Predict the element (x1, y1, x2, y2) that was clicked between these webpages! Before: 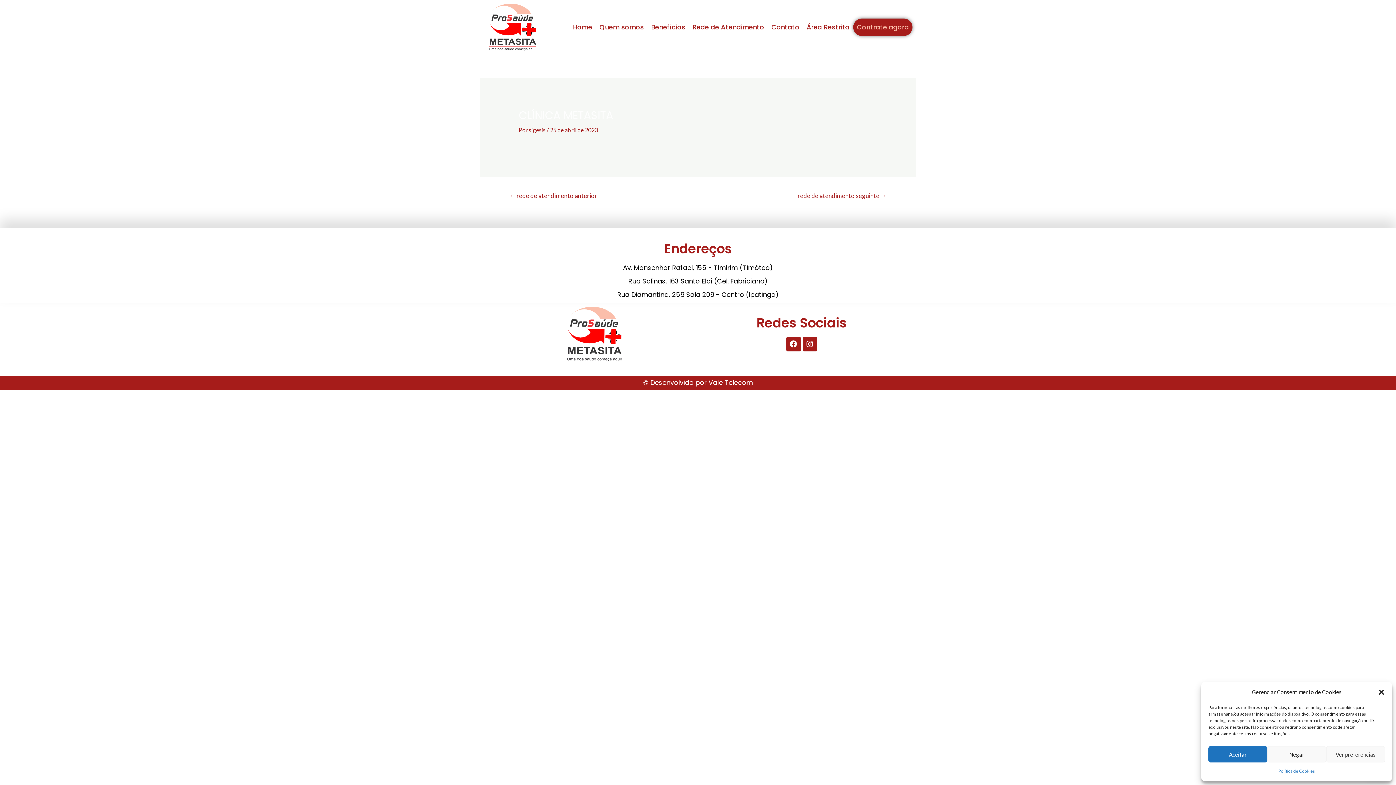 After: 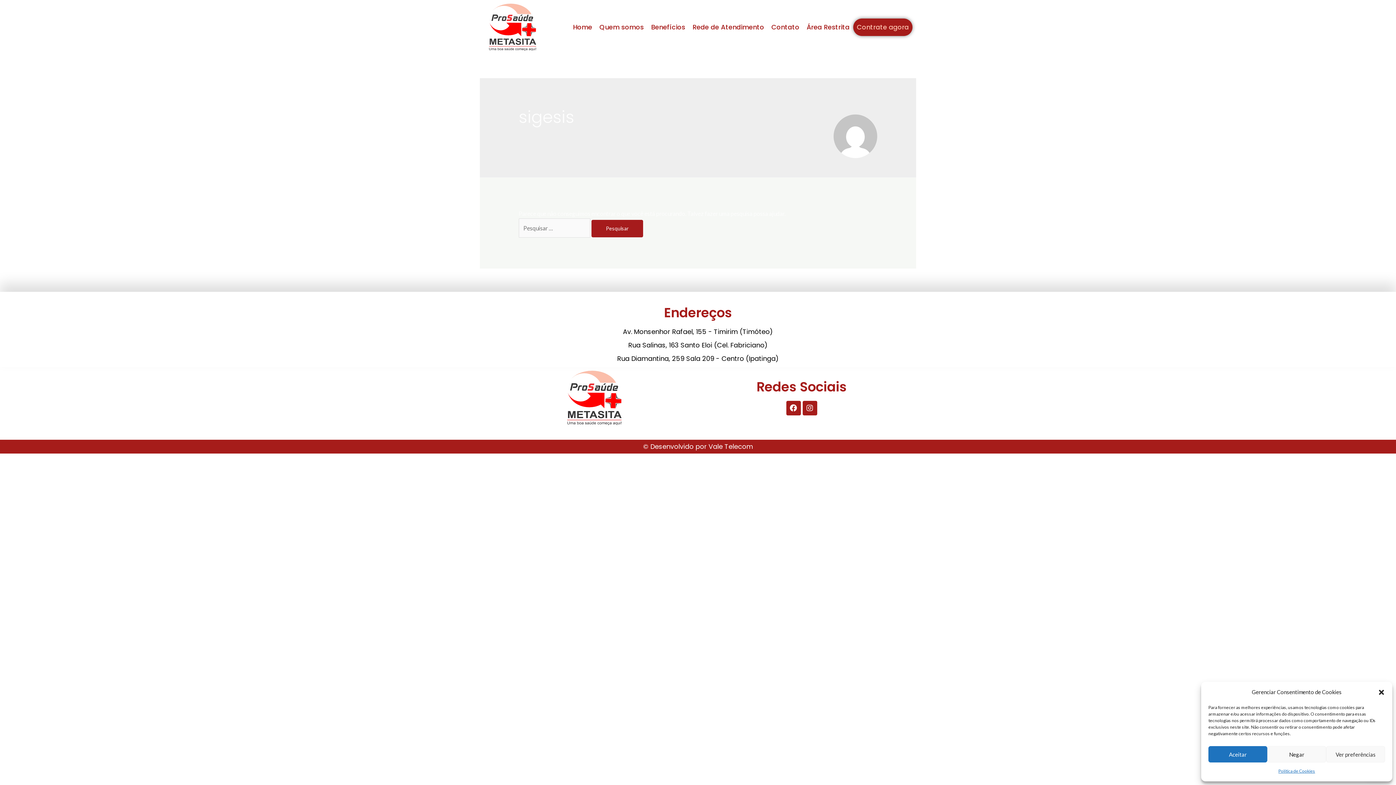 Action: label: sigesis  bbox: (528, 126, 546, 133)